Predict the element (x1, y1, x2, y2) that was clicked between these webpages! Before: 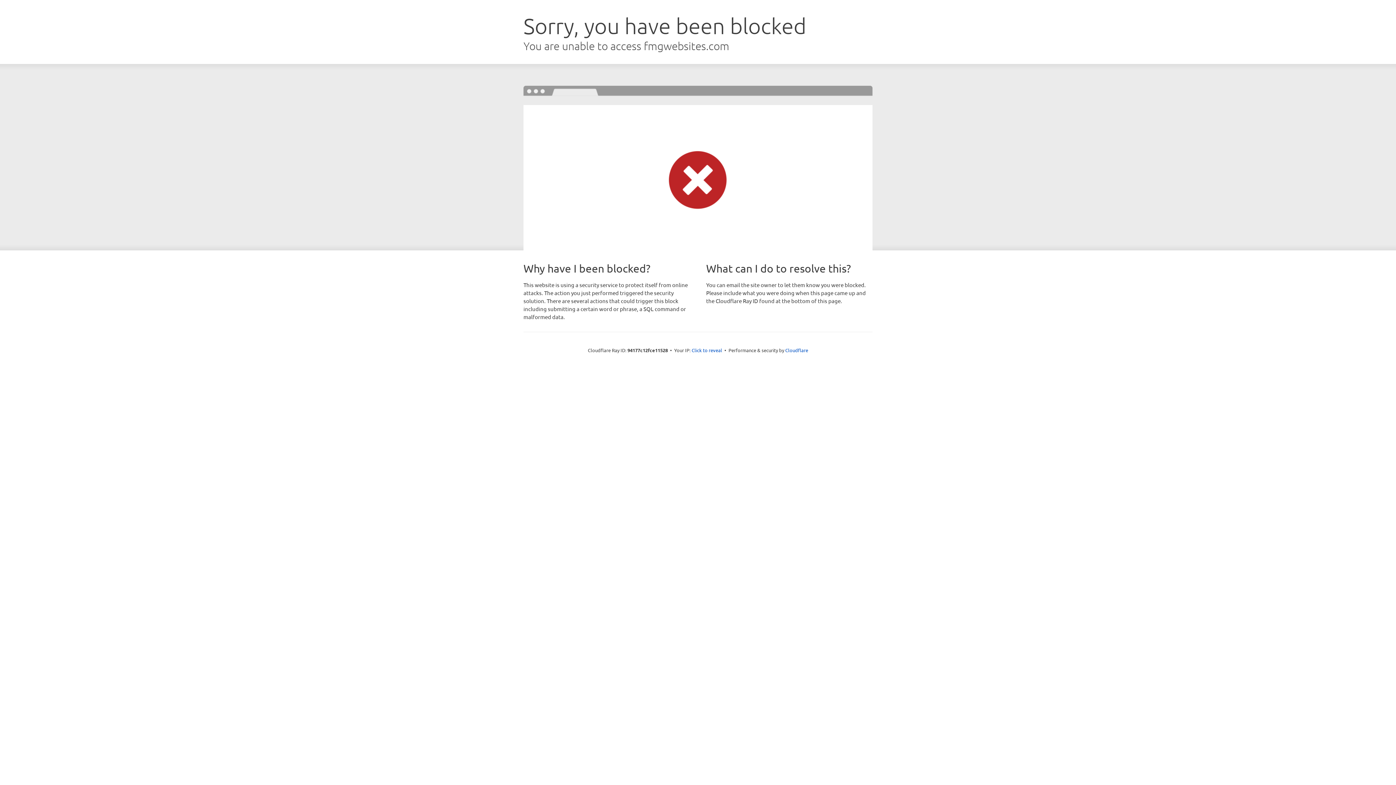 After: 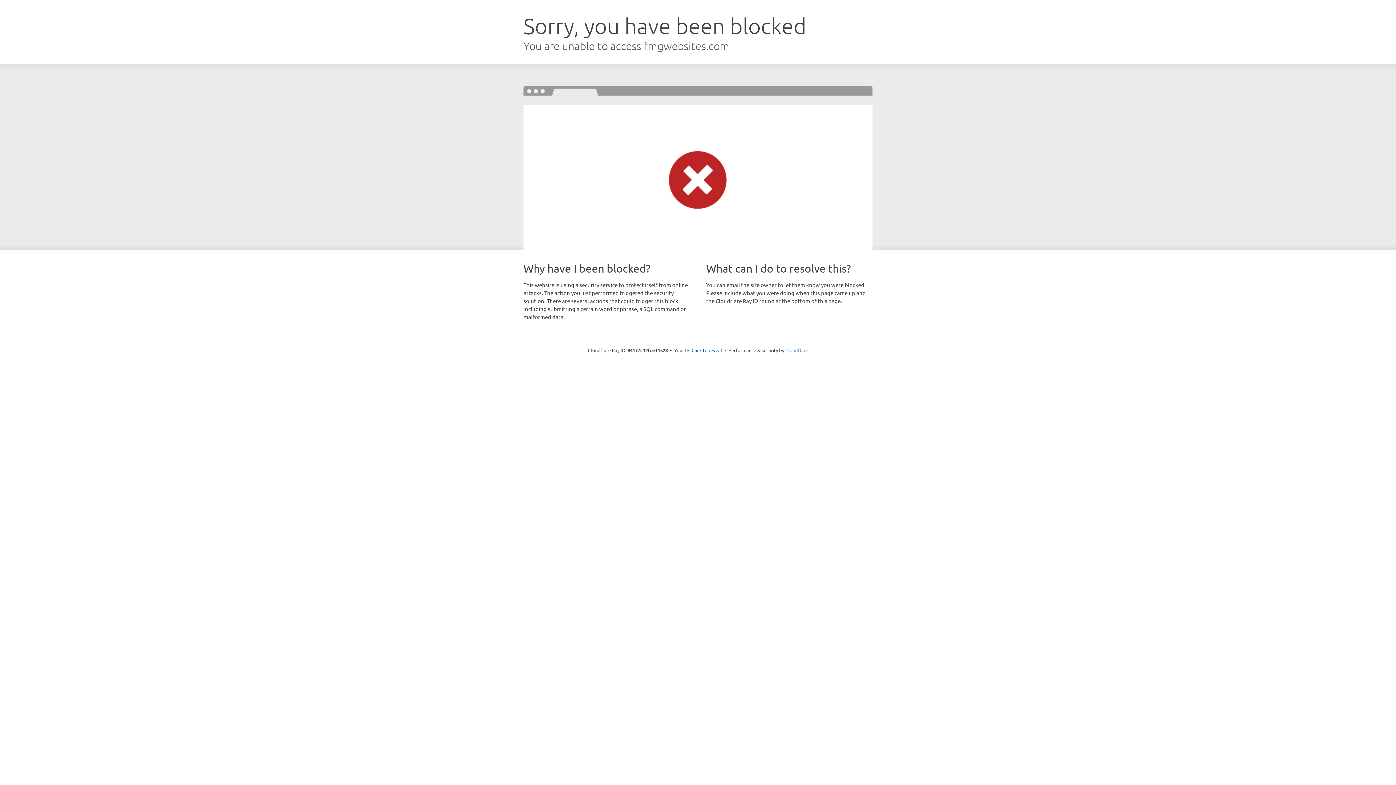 Action: bbox: (785, 347, 808, 353) label: Cloudflare